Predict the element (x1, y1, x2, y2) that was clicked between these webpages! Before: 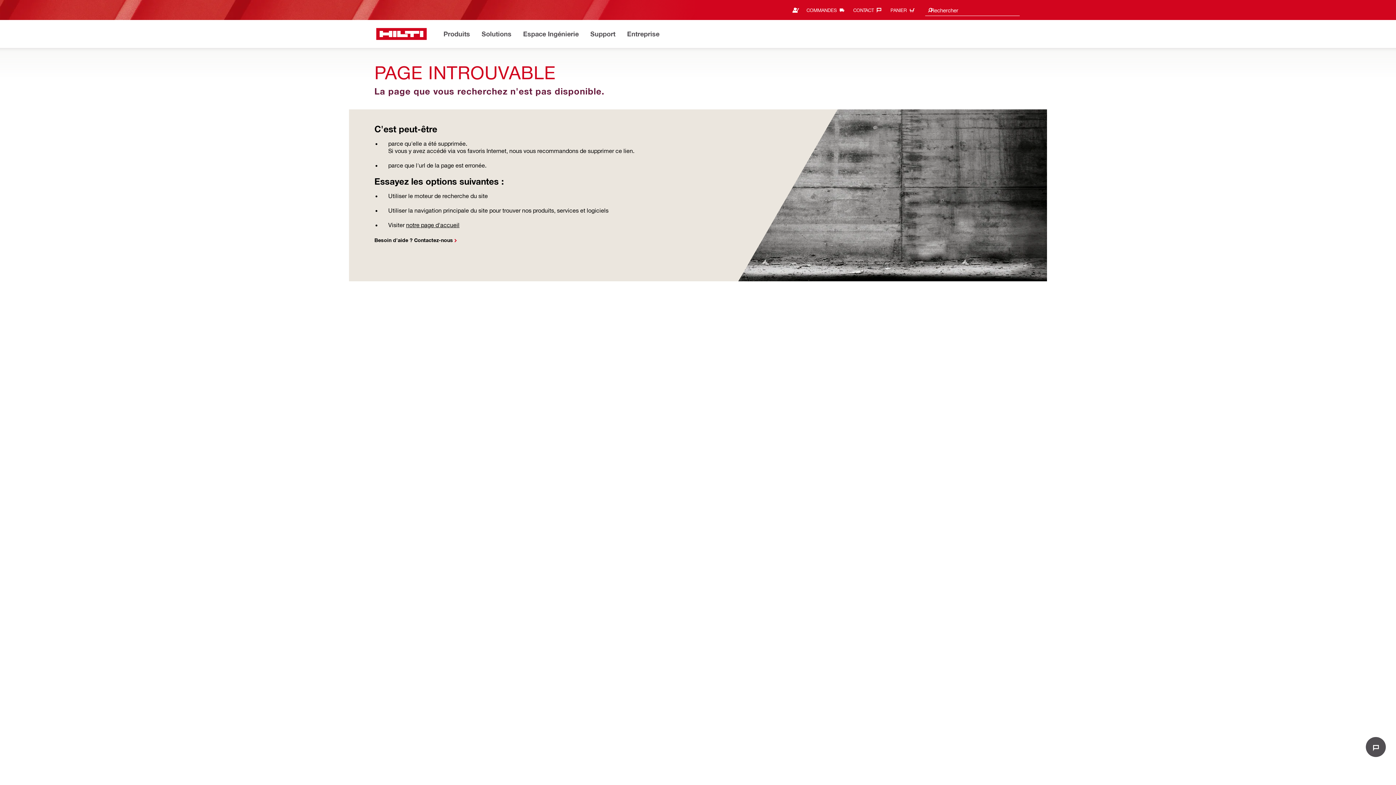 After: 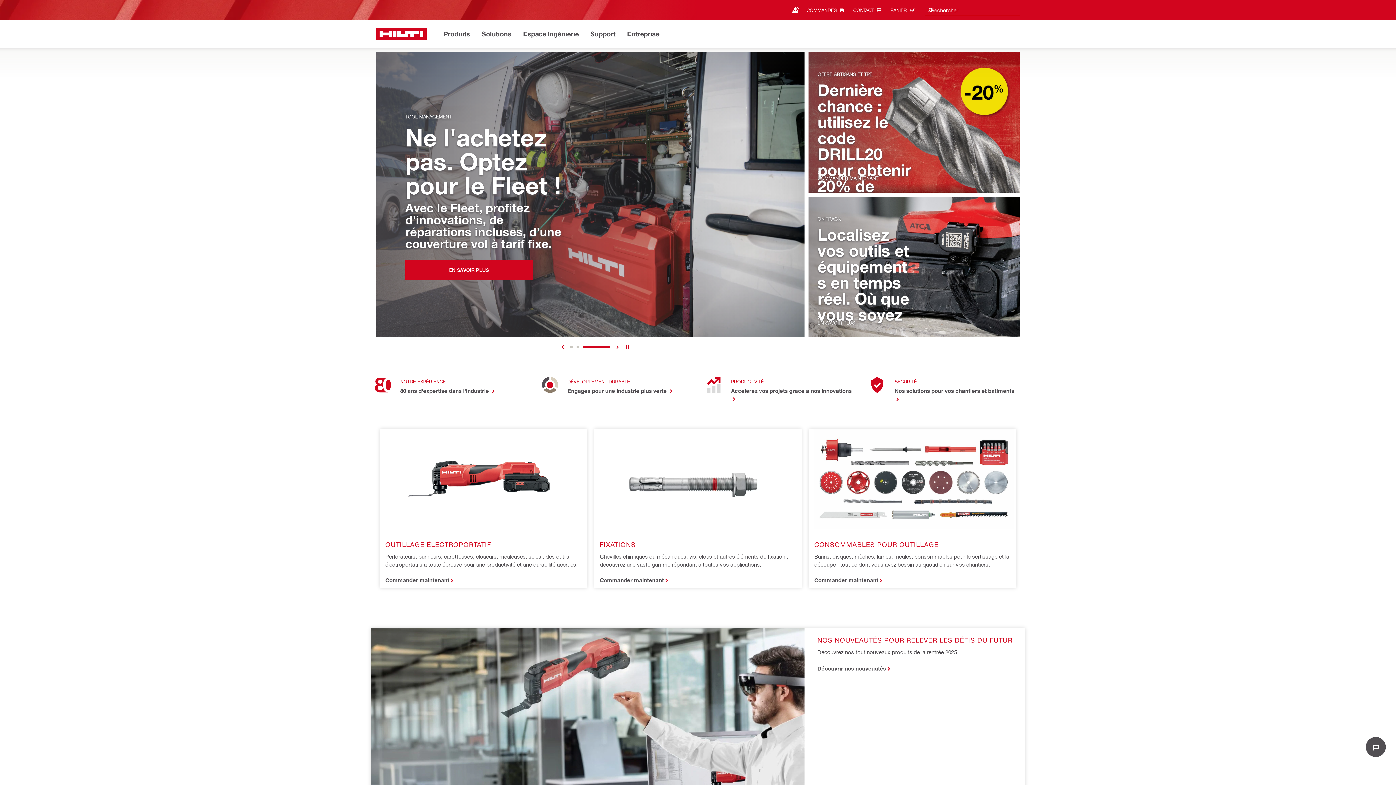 Action: bbox: (406, 221, 459, 228) label: notre page d'accueil